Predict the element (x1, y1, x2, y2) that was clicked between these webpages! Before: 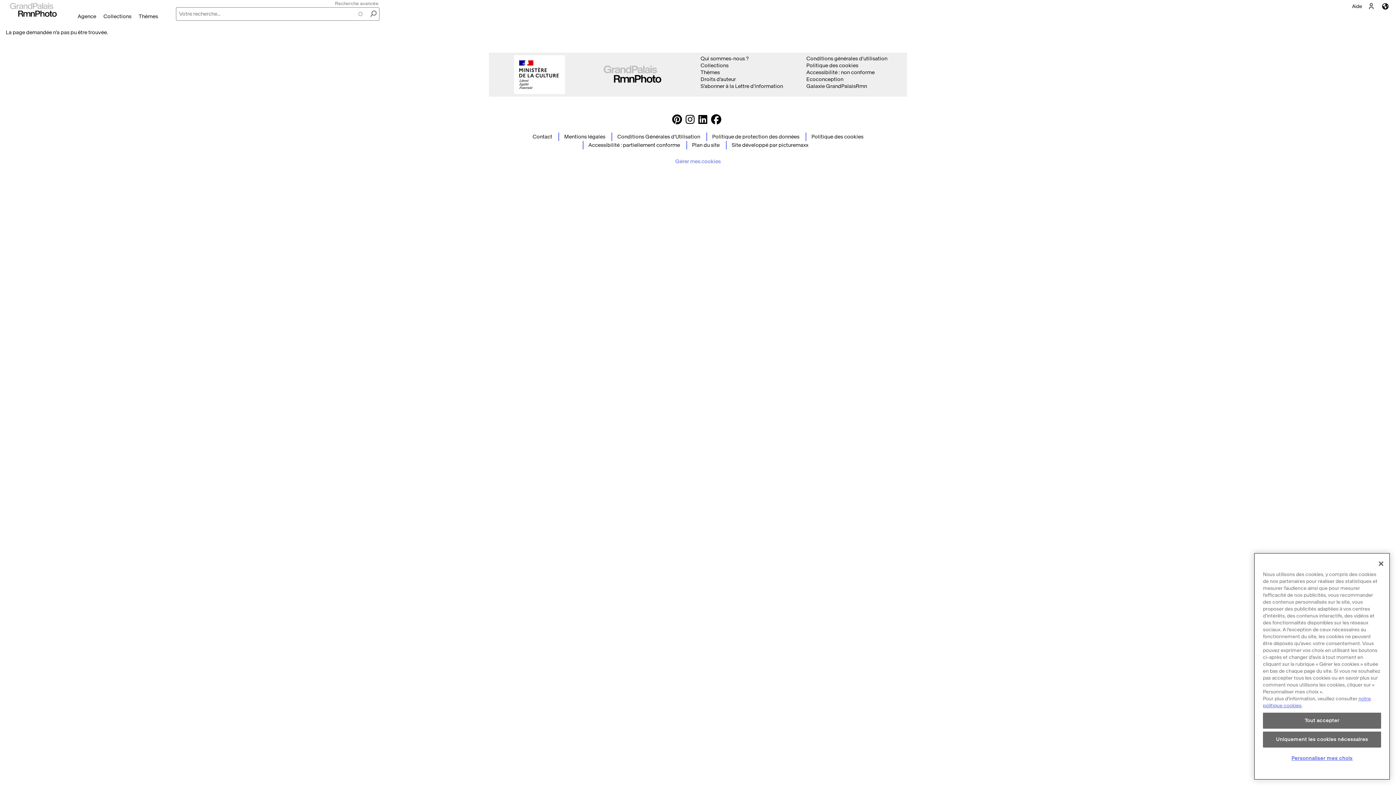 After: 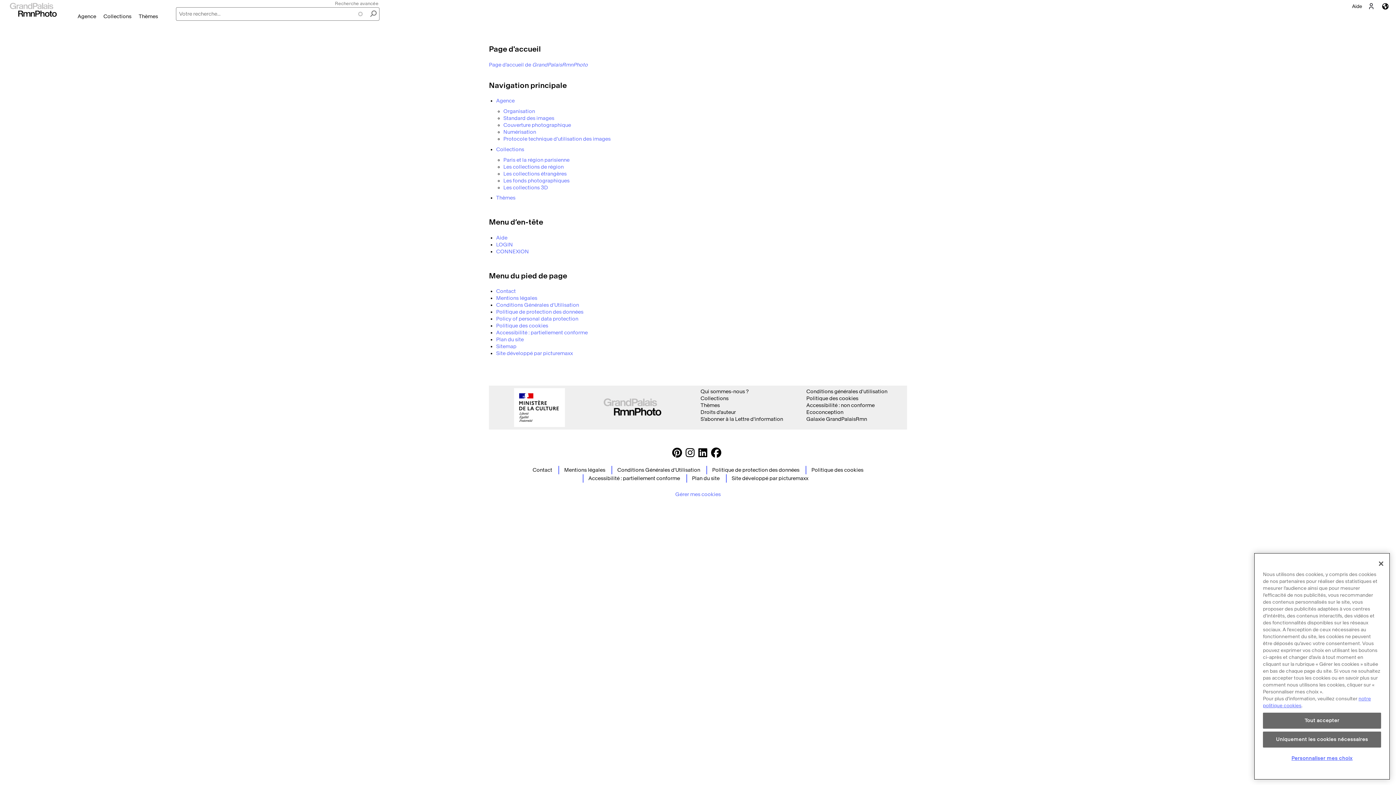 Action: label: Plan du site bbox: (692, 142, 719, 148)